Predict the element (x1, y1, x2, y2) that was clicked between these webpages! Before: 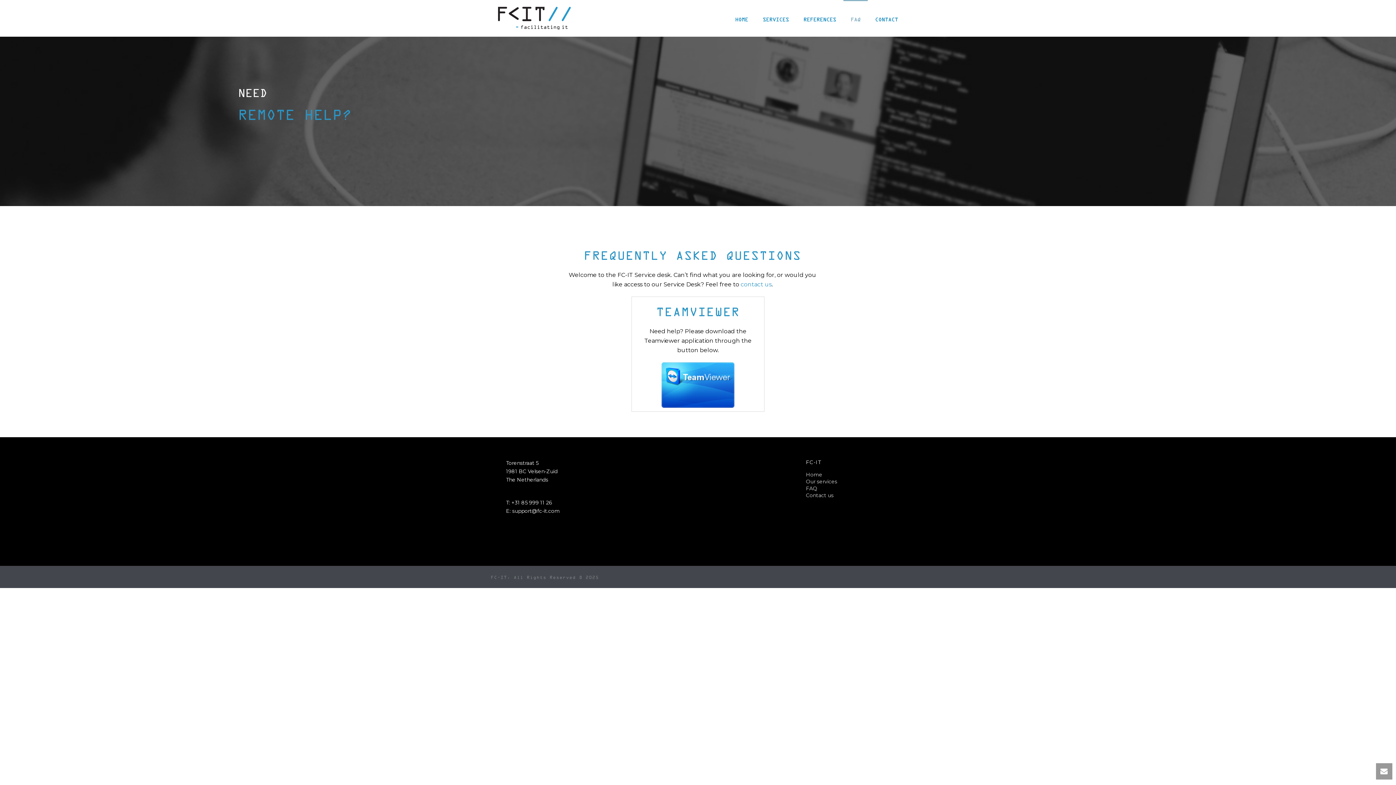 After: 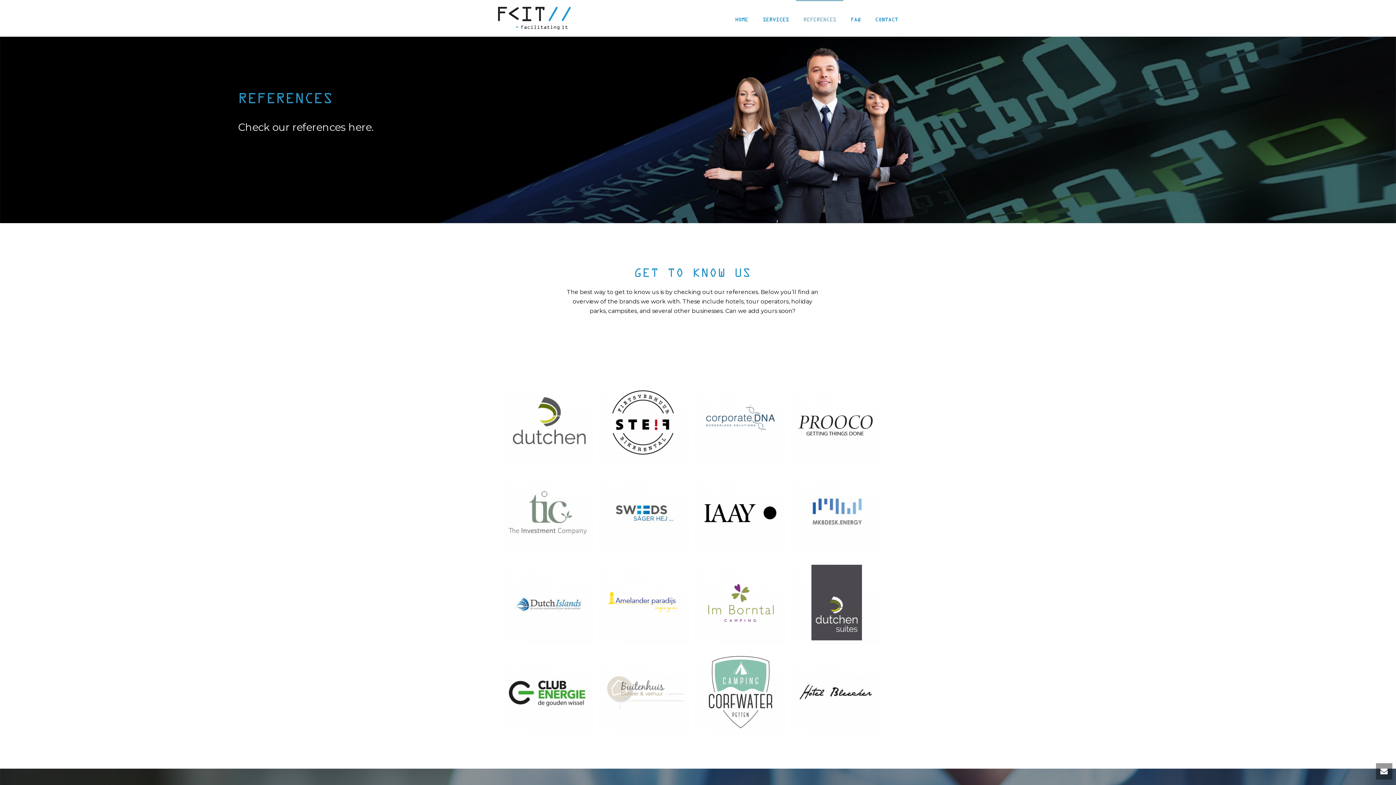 Action: label: REFERENCES bbox: (796, 0, 843, 36)